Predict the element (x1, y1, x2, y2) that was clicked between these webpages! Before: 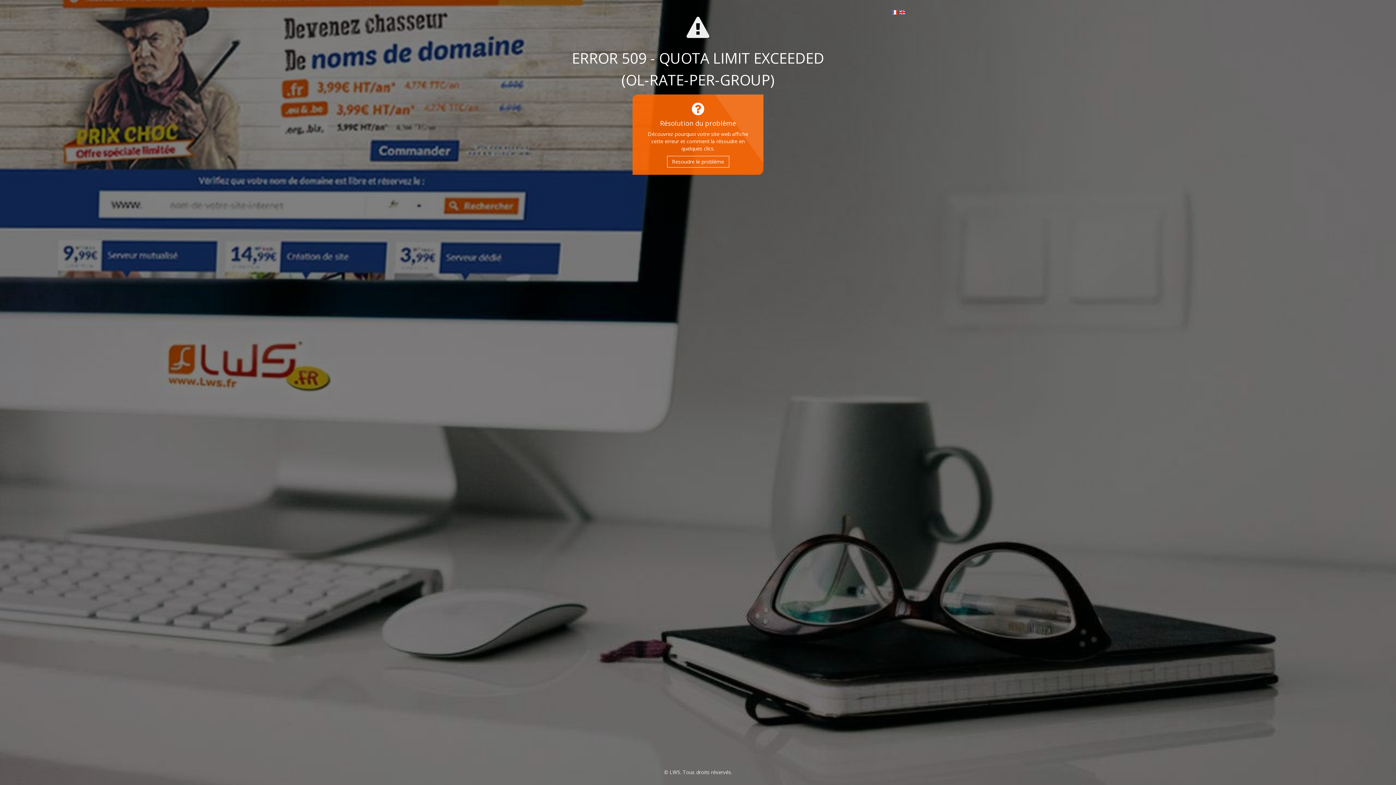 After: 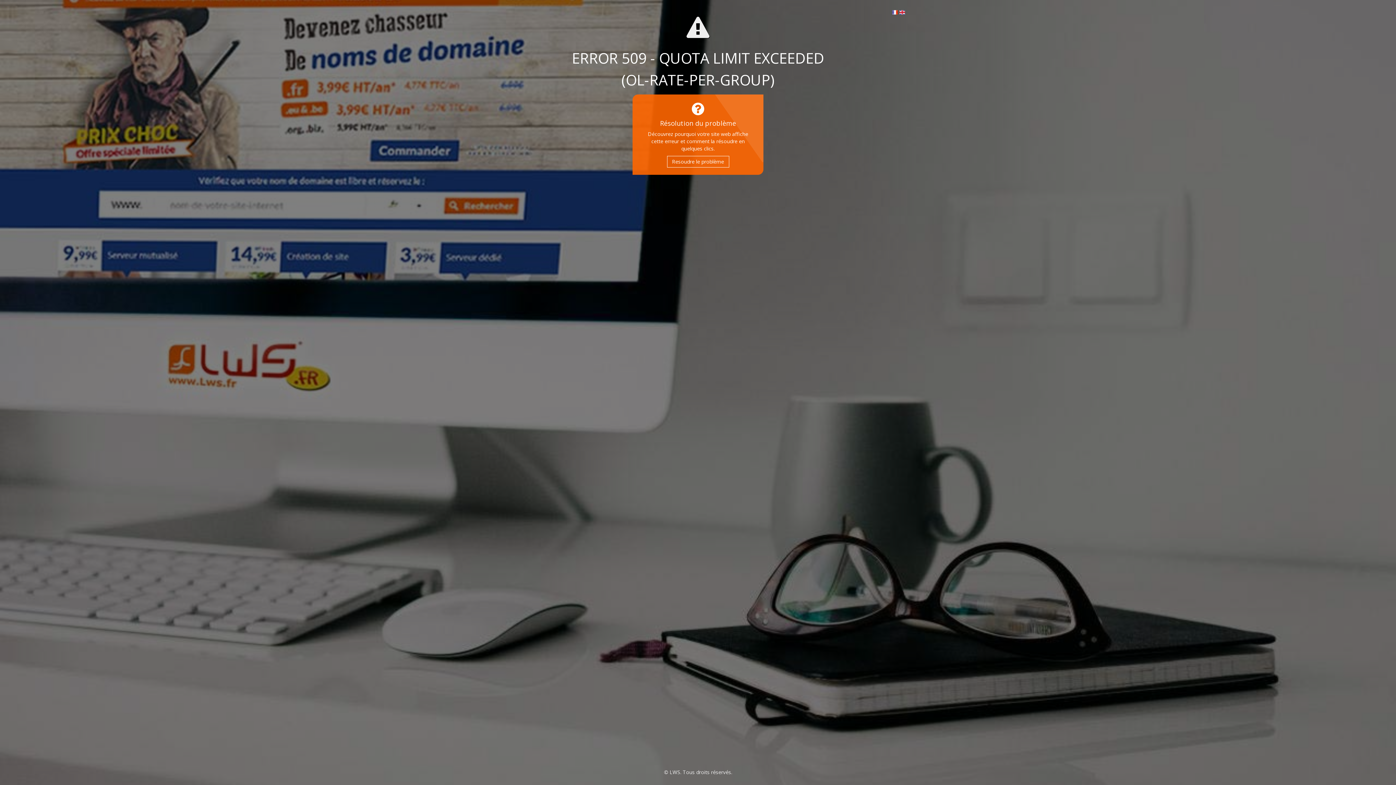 Action: label: Resoudre le problème bbox: (667, 155, 729, 167)